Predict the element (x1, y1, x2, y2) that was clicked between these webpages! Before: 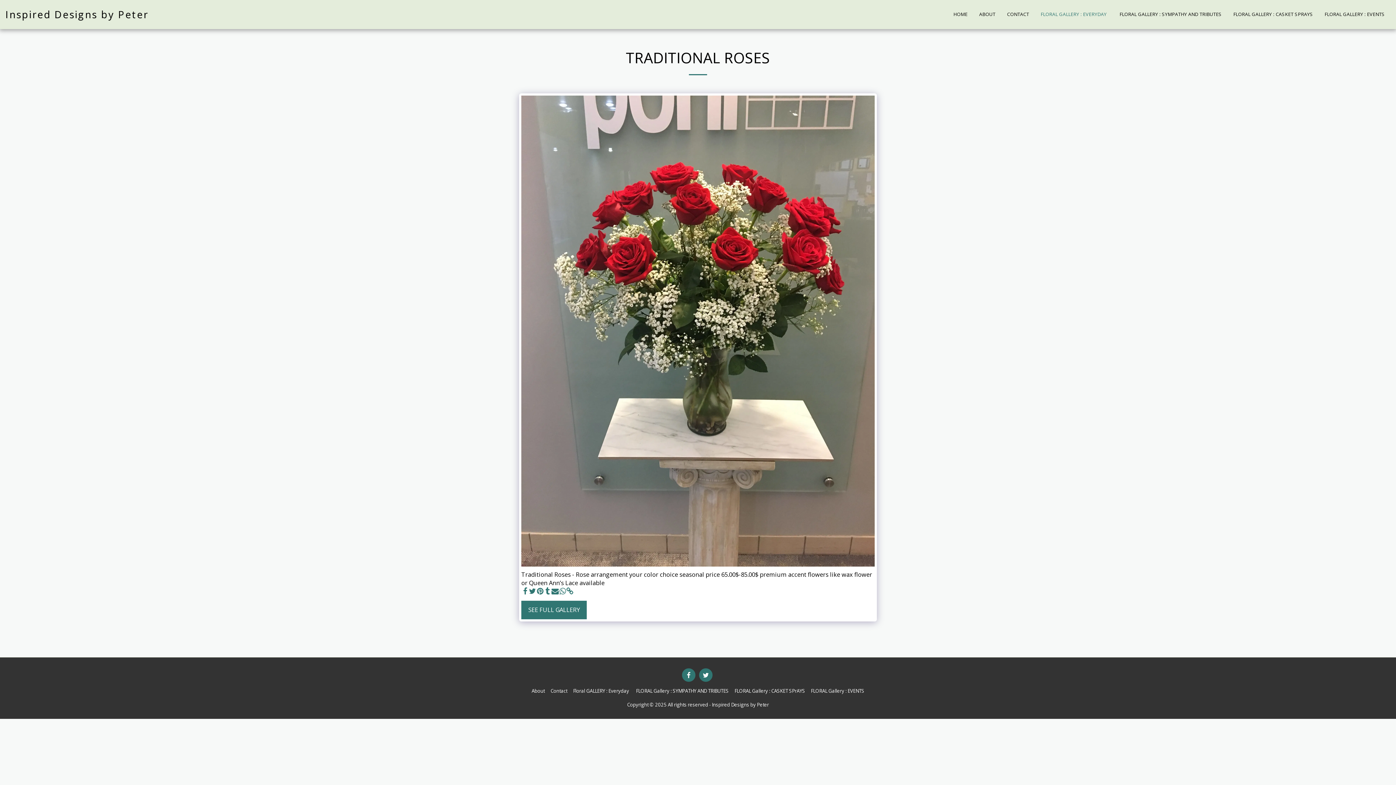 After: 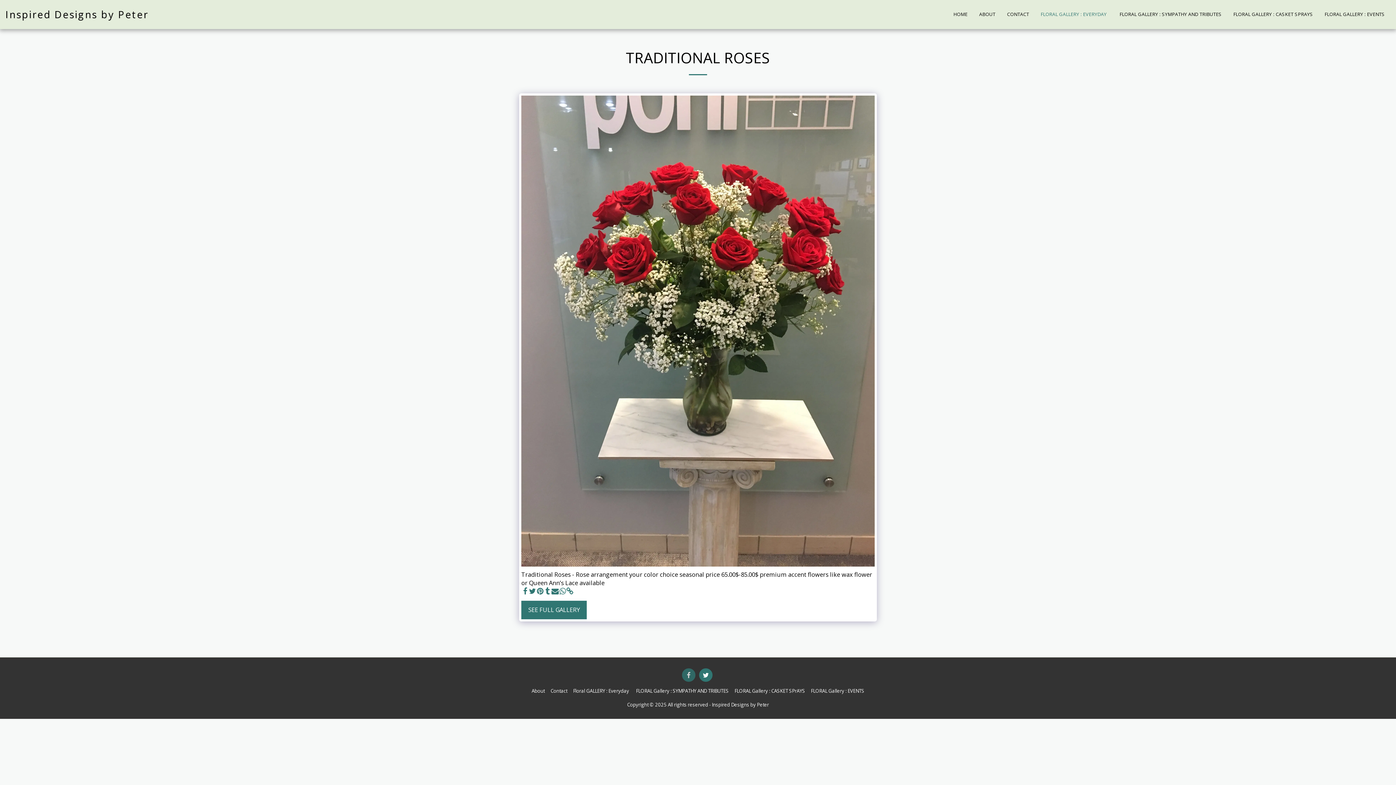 Action: label:   bbox: (682, 668, 695, 682)